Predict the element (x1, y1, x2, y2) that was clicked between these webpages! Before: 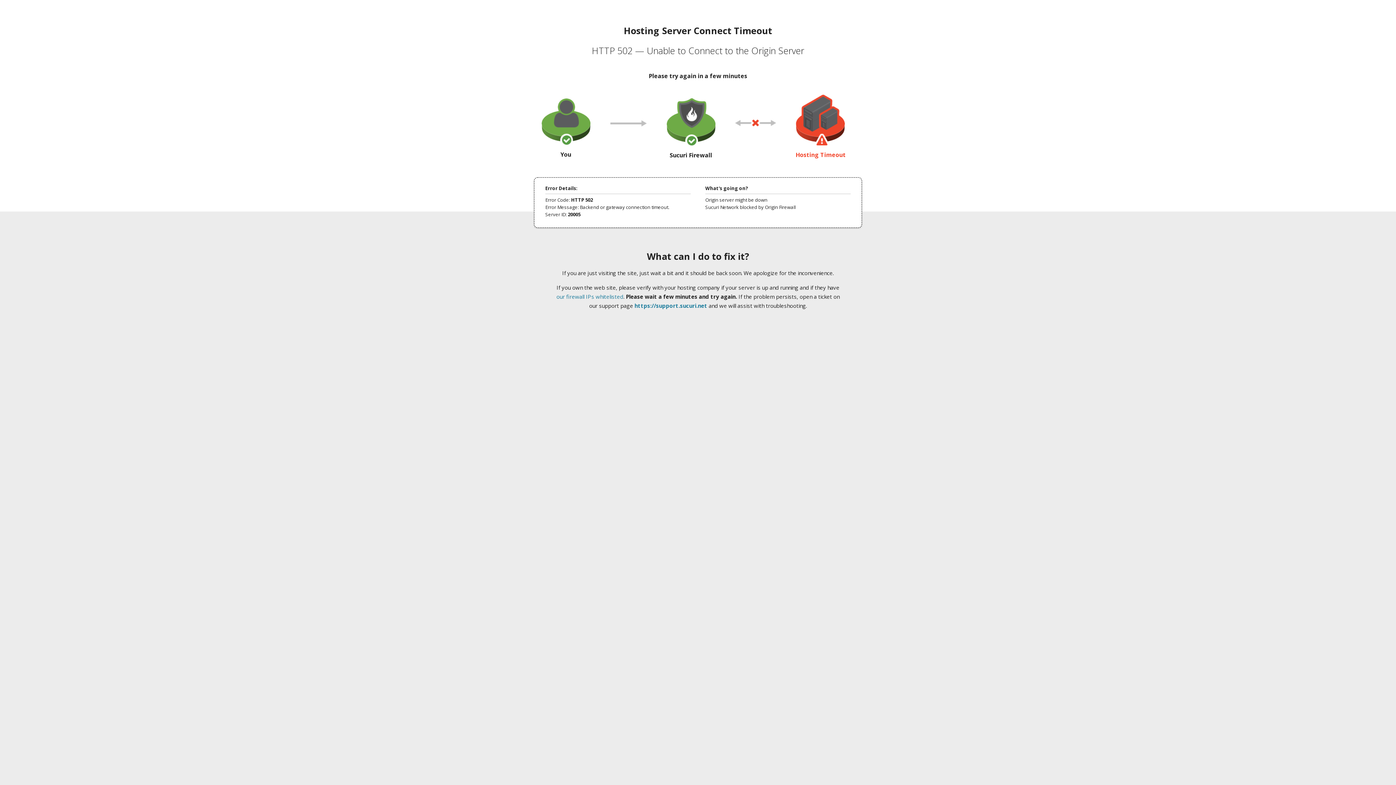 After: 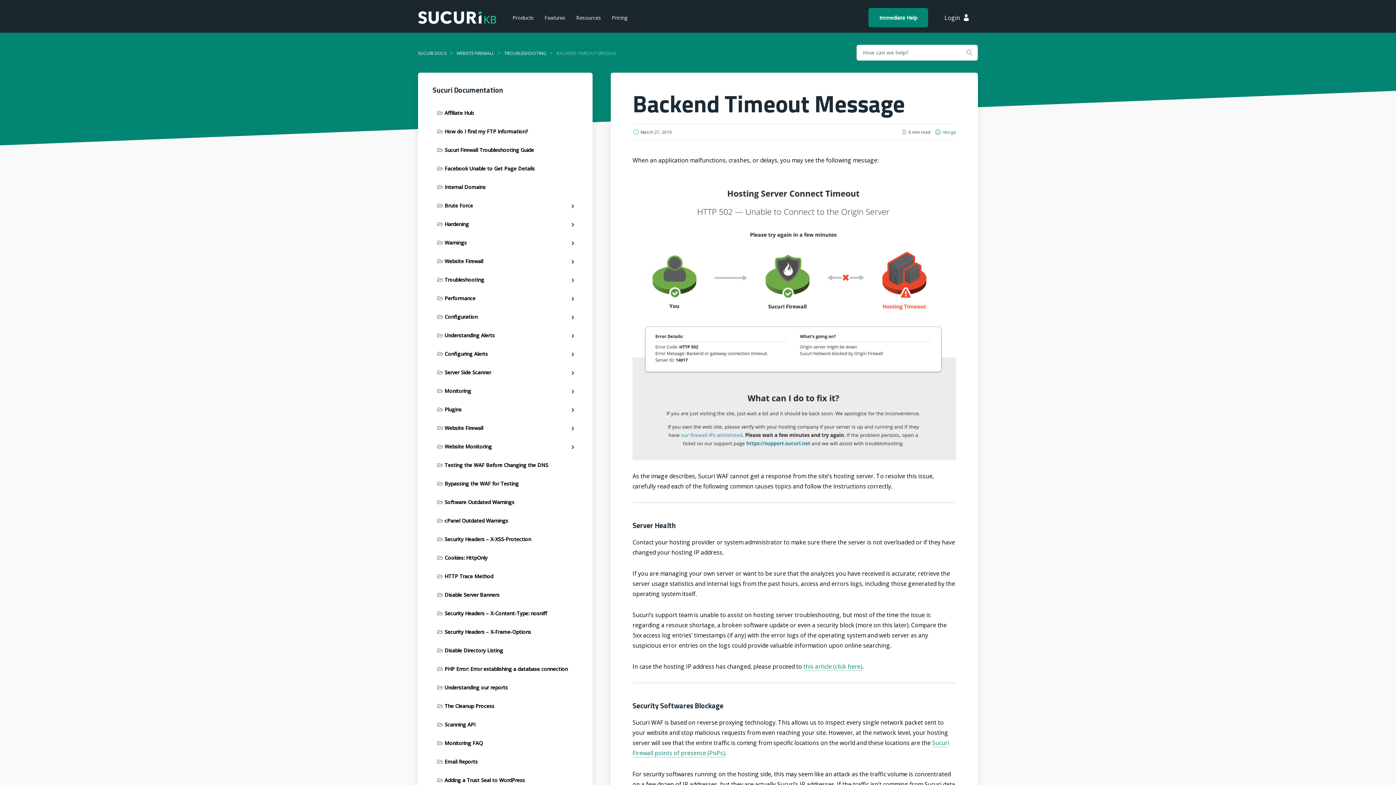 Action: label: our firewall IPs whitelisted bbox: (556, 293, 623, 300)